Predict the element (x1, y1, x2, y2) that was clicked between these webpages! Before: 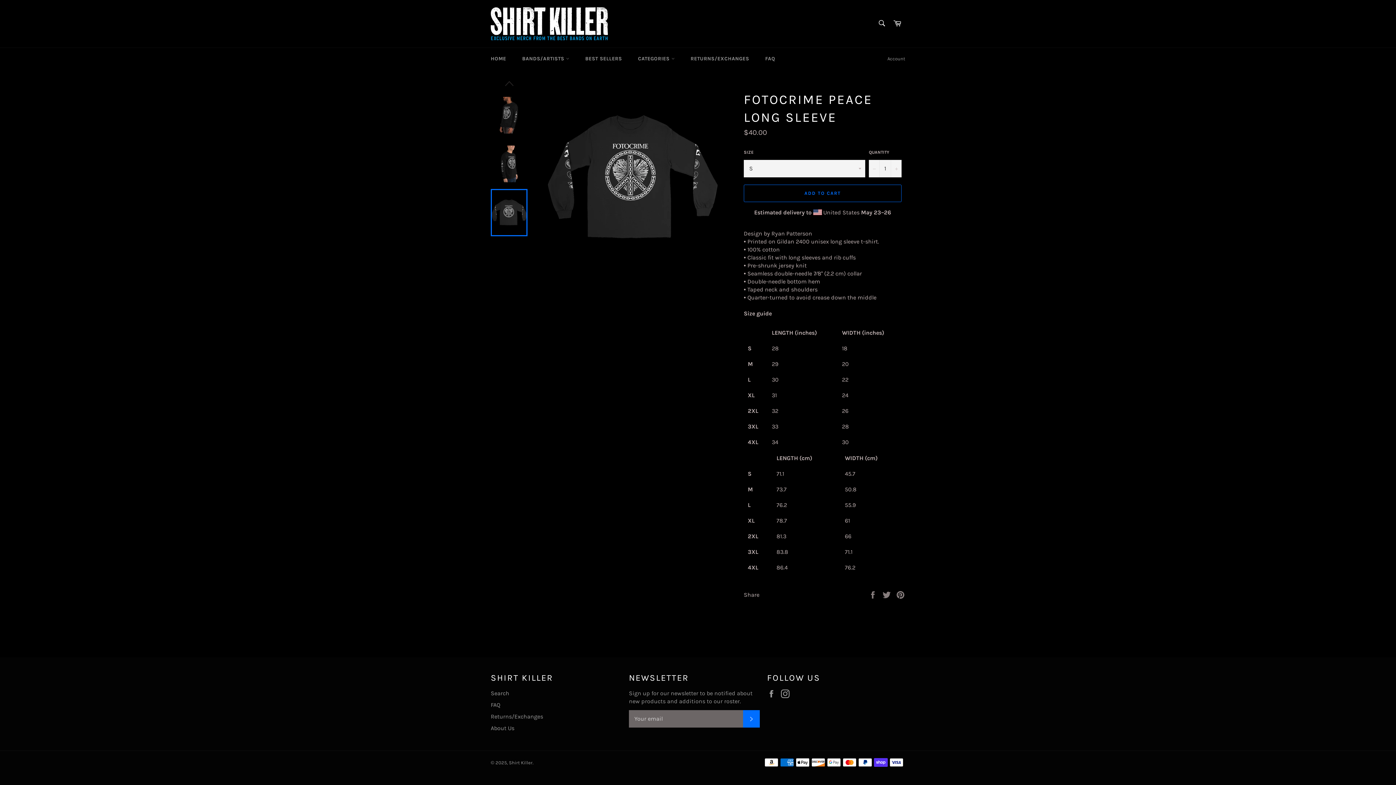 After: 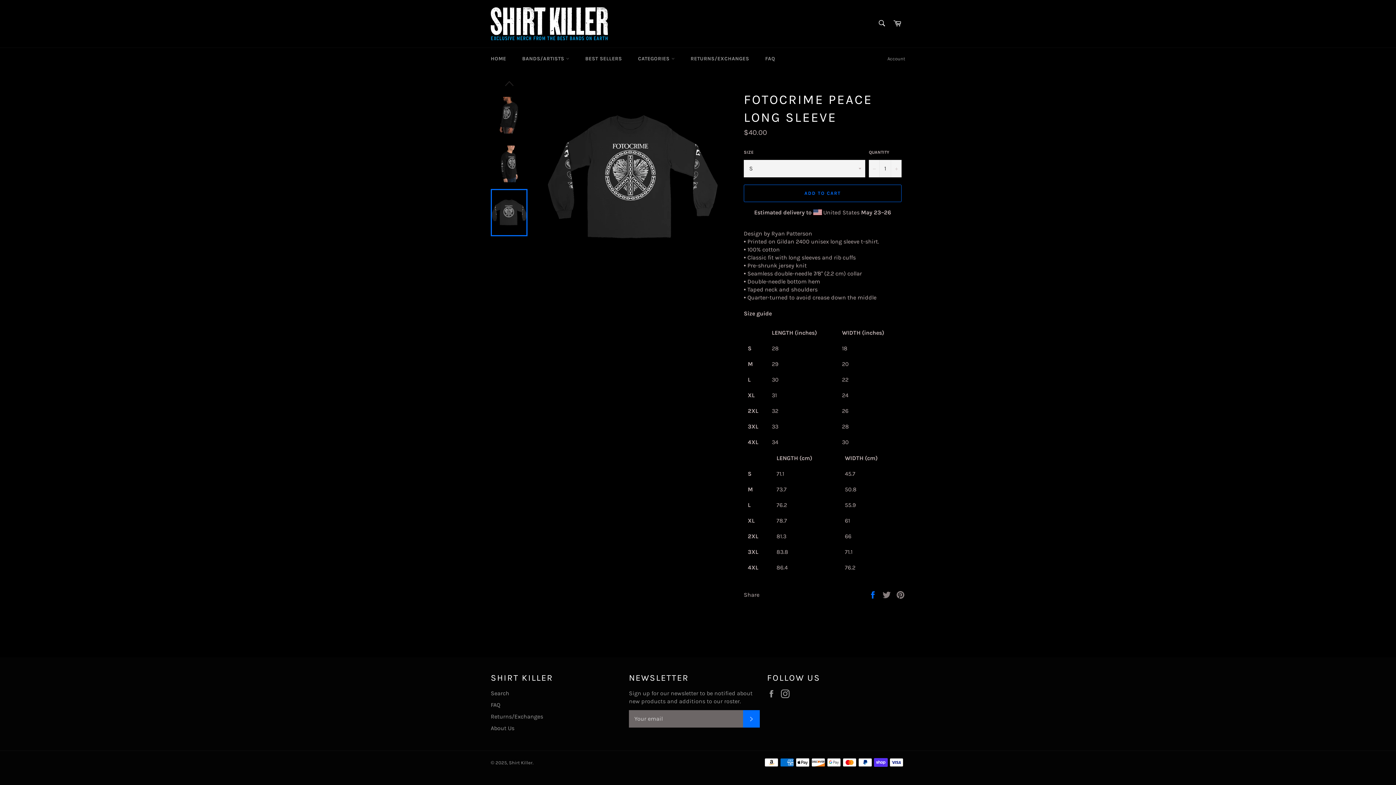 Action: label:  
Share on Facebook bbox: (868, 591, 878, 598)